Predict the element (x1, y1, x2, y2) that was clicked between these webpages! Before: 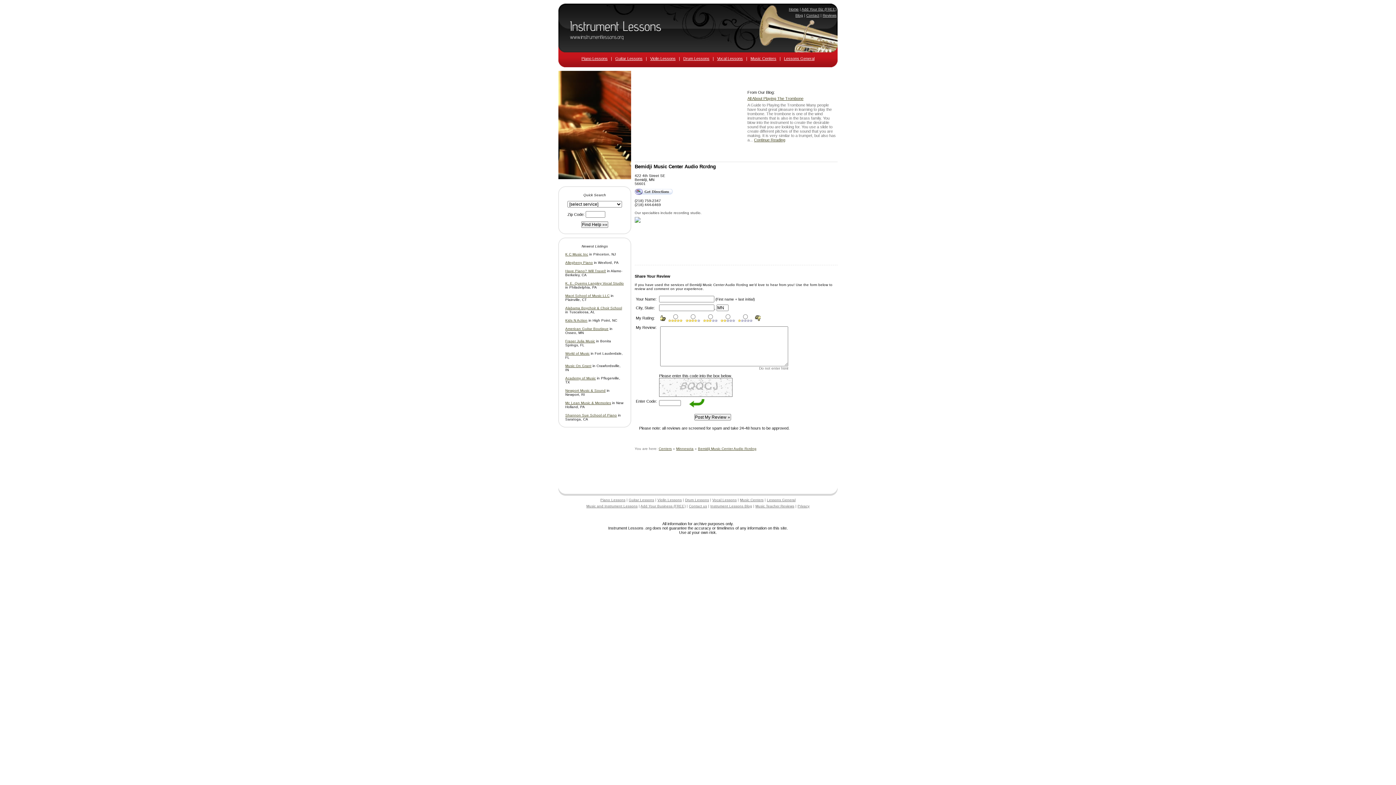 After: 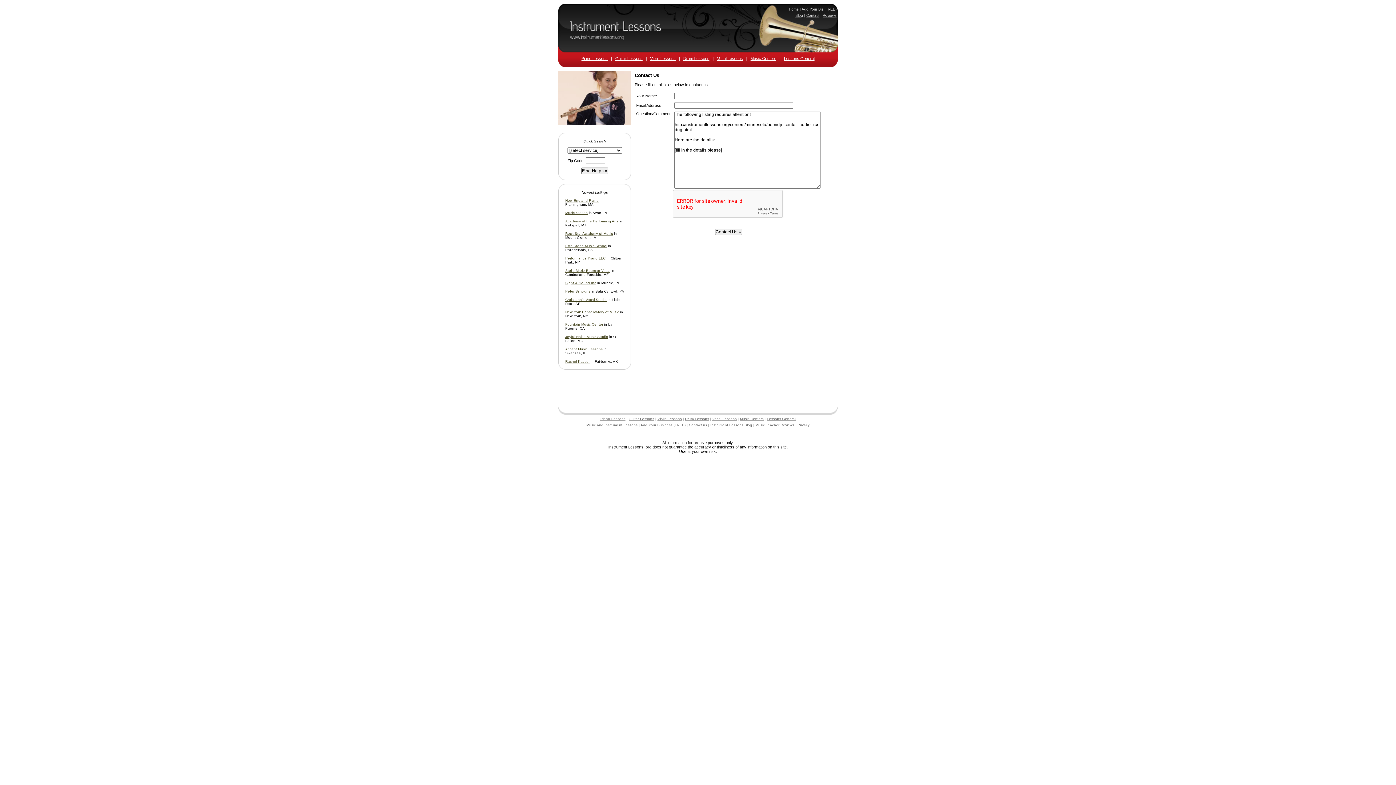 Action: bbox: (634, 219, 640, 223)